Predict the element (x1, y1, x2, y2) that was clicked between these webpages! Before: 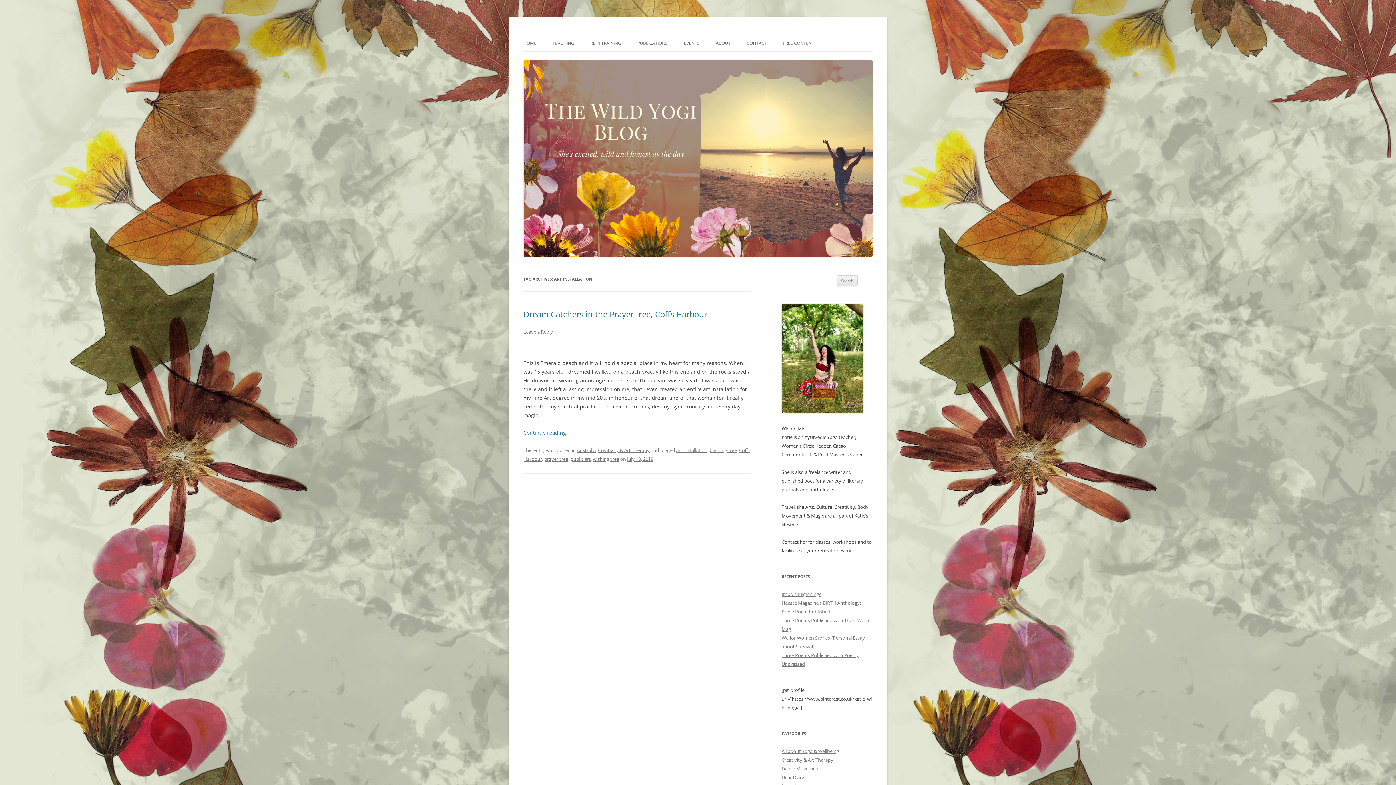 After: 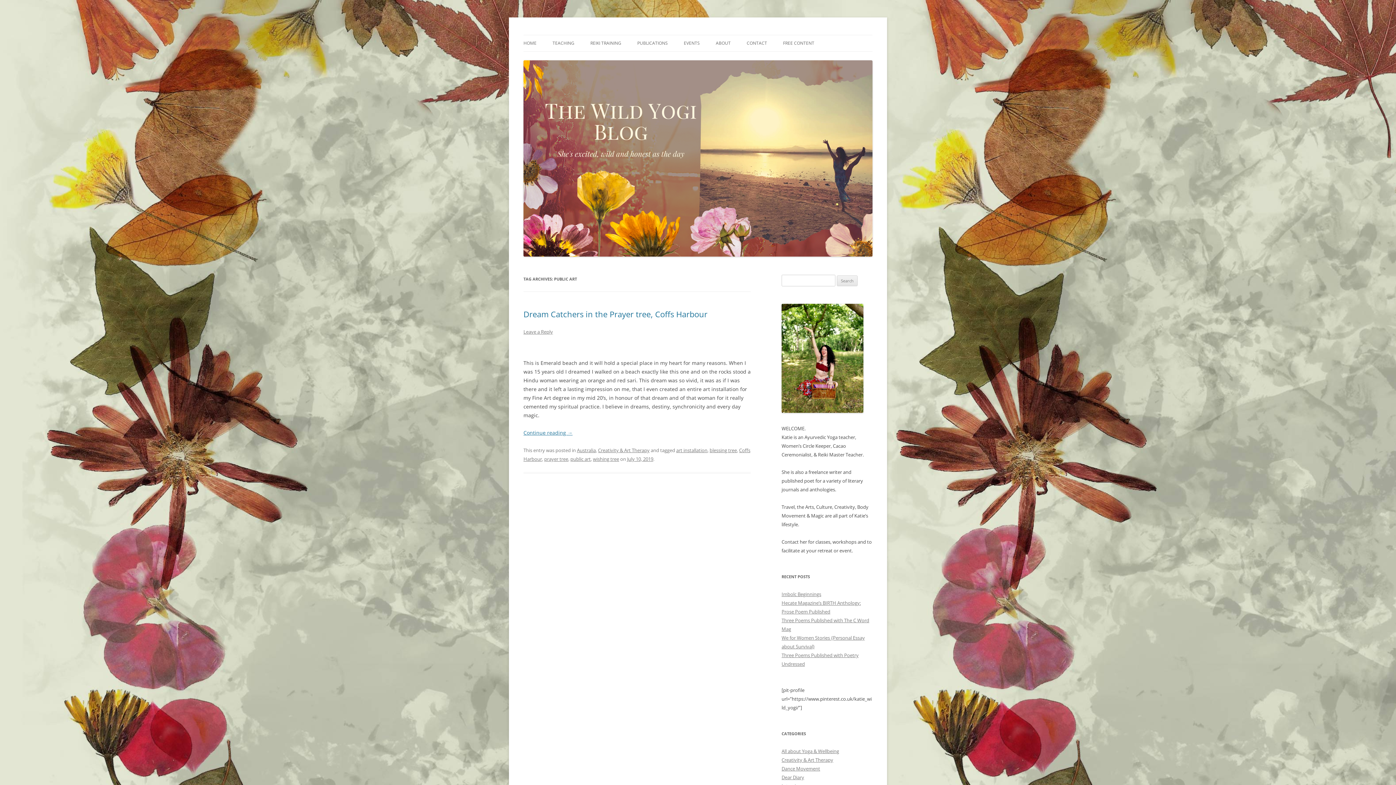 Action: bbox: (570, 456, 590, 462) label: public art